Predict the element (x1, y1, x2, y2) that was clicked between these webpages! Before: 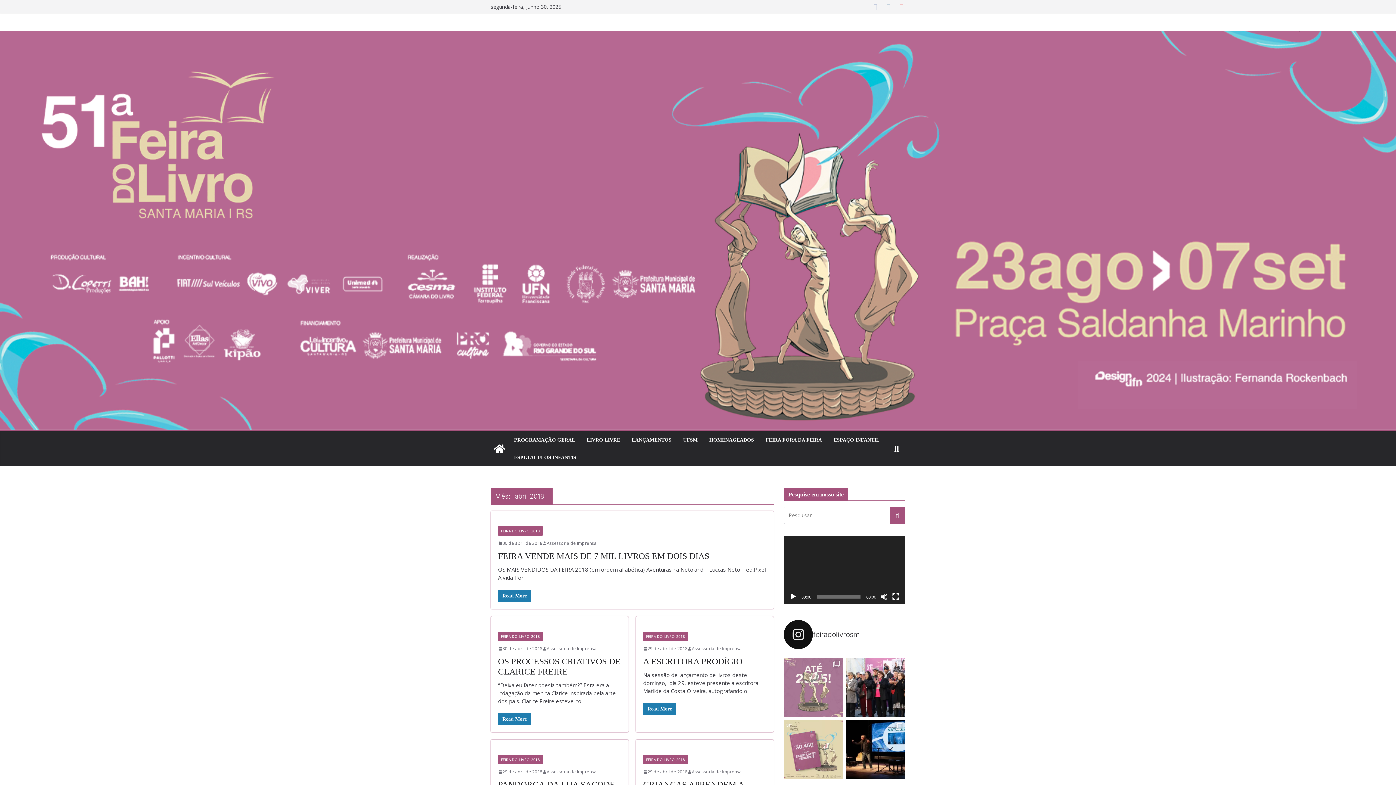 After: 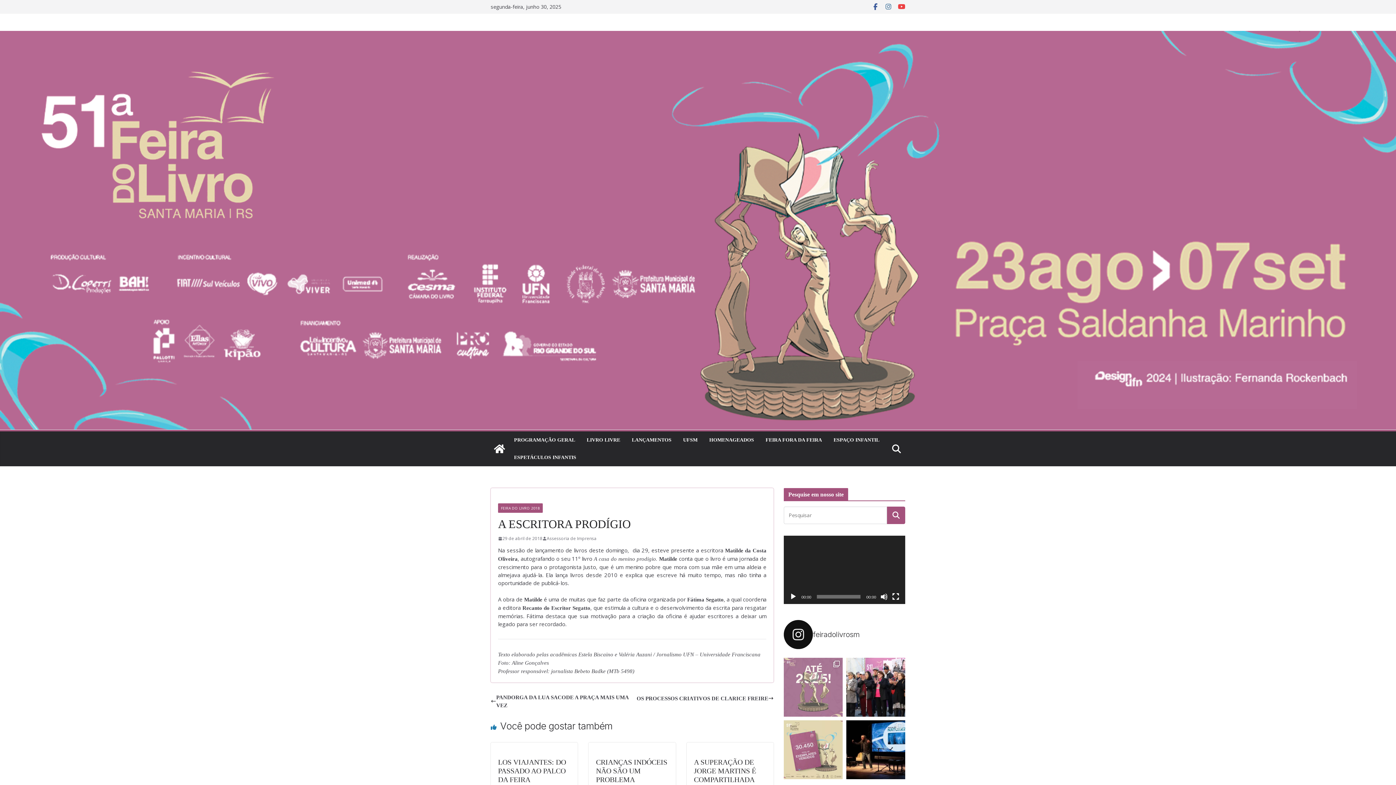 Action: bbox: (636, 616, 773, 624)